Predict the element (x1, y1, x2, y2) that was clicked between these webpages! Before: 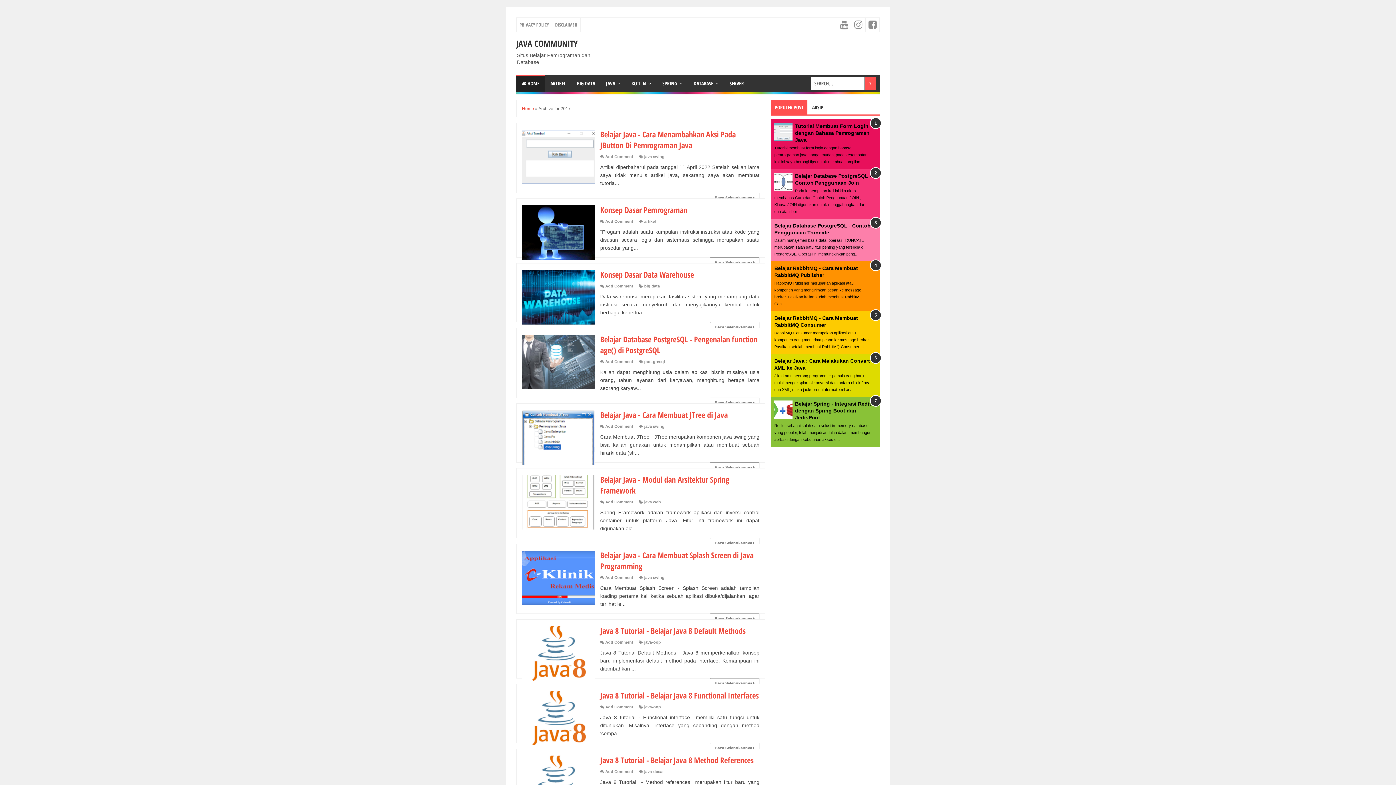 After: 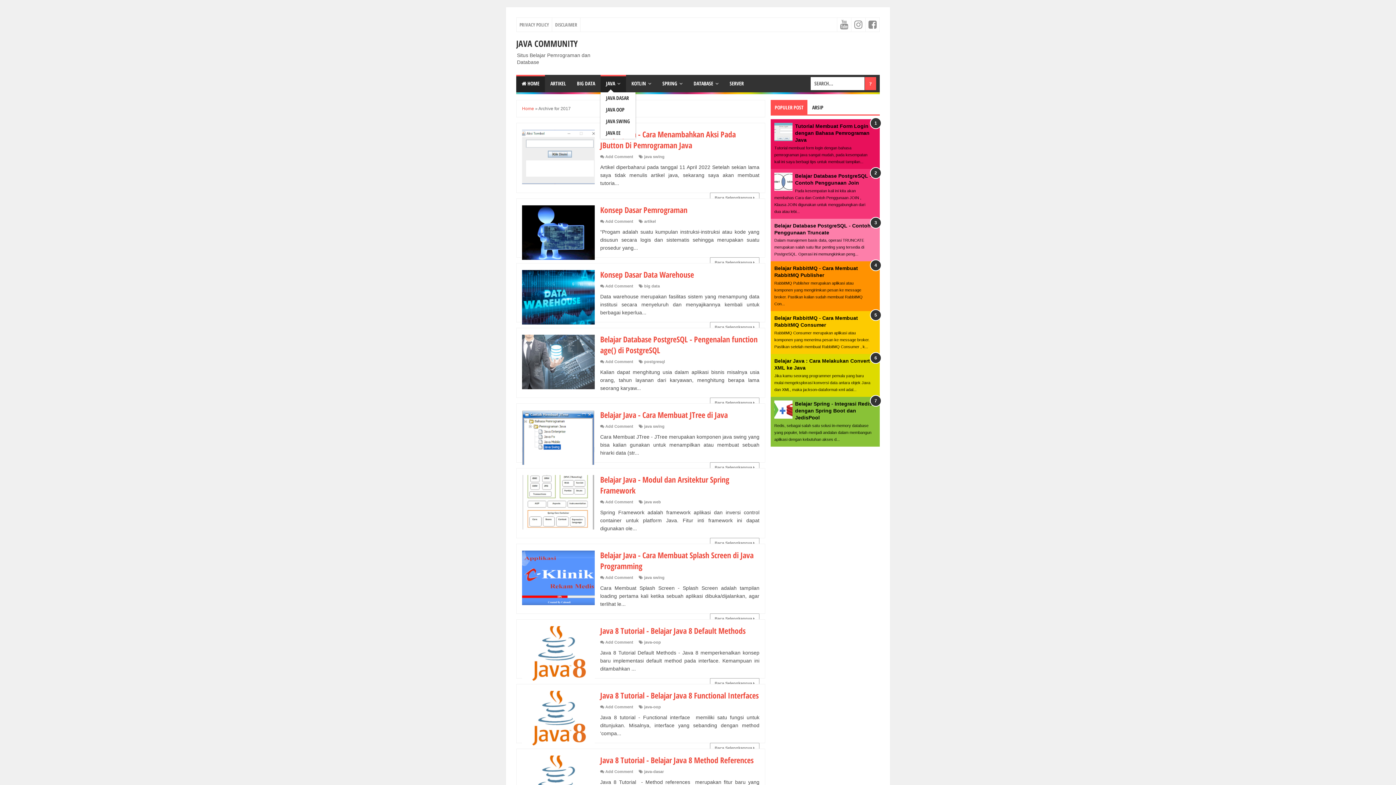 Action: label: JAVA bbox: (600, 74, 626, 92)